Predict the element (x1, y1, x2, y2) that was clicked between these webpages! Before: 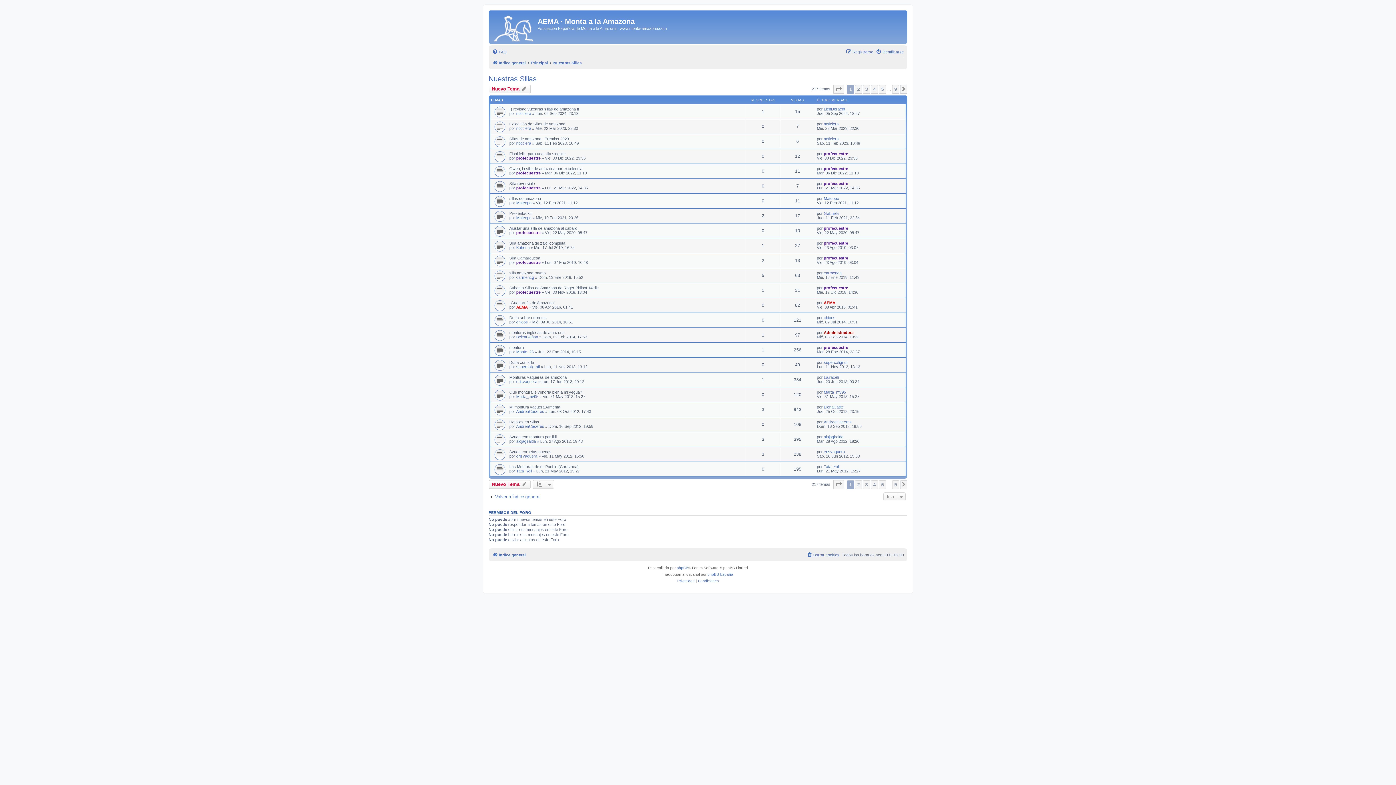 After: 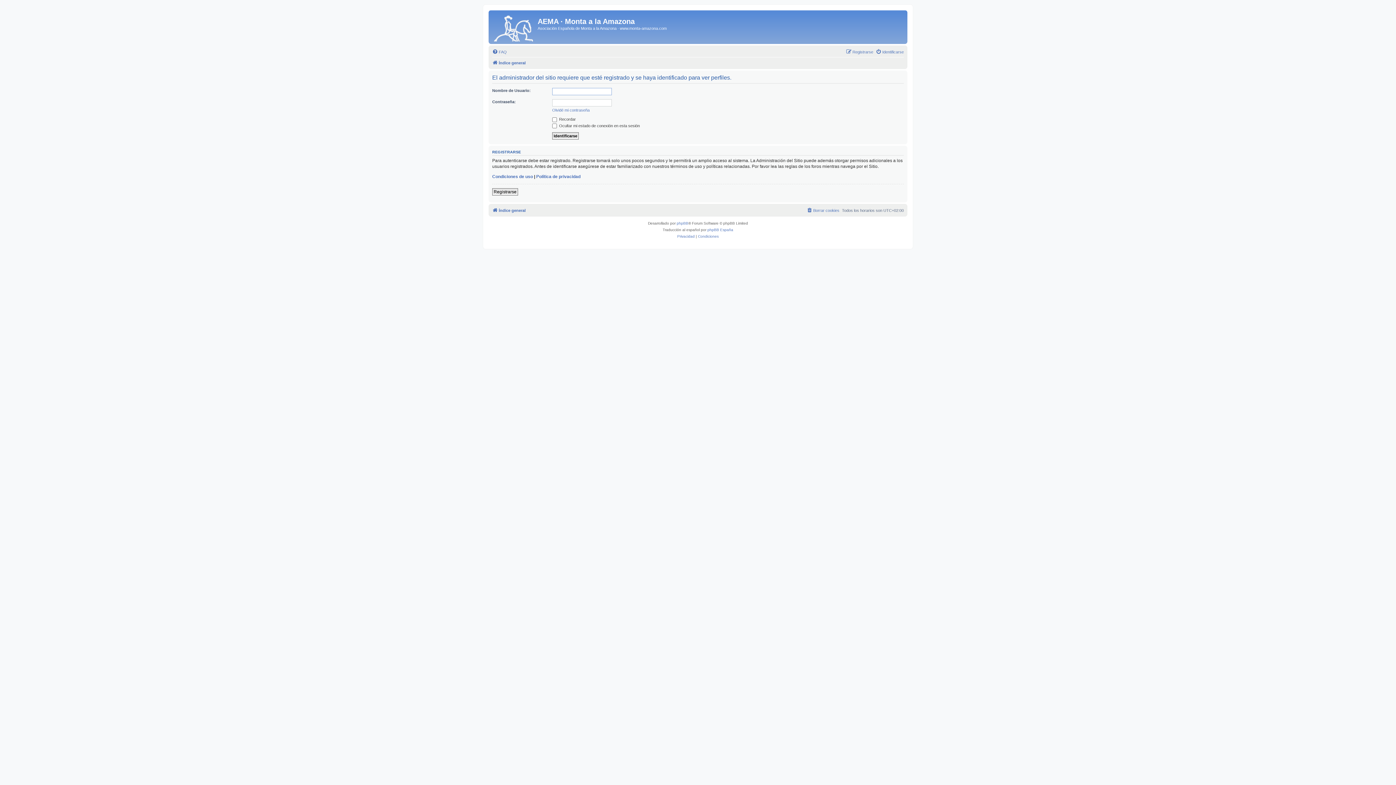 Action: bbox: (824, 405, 844, 409) label: ElenaCatite